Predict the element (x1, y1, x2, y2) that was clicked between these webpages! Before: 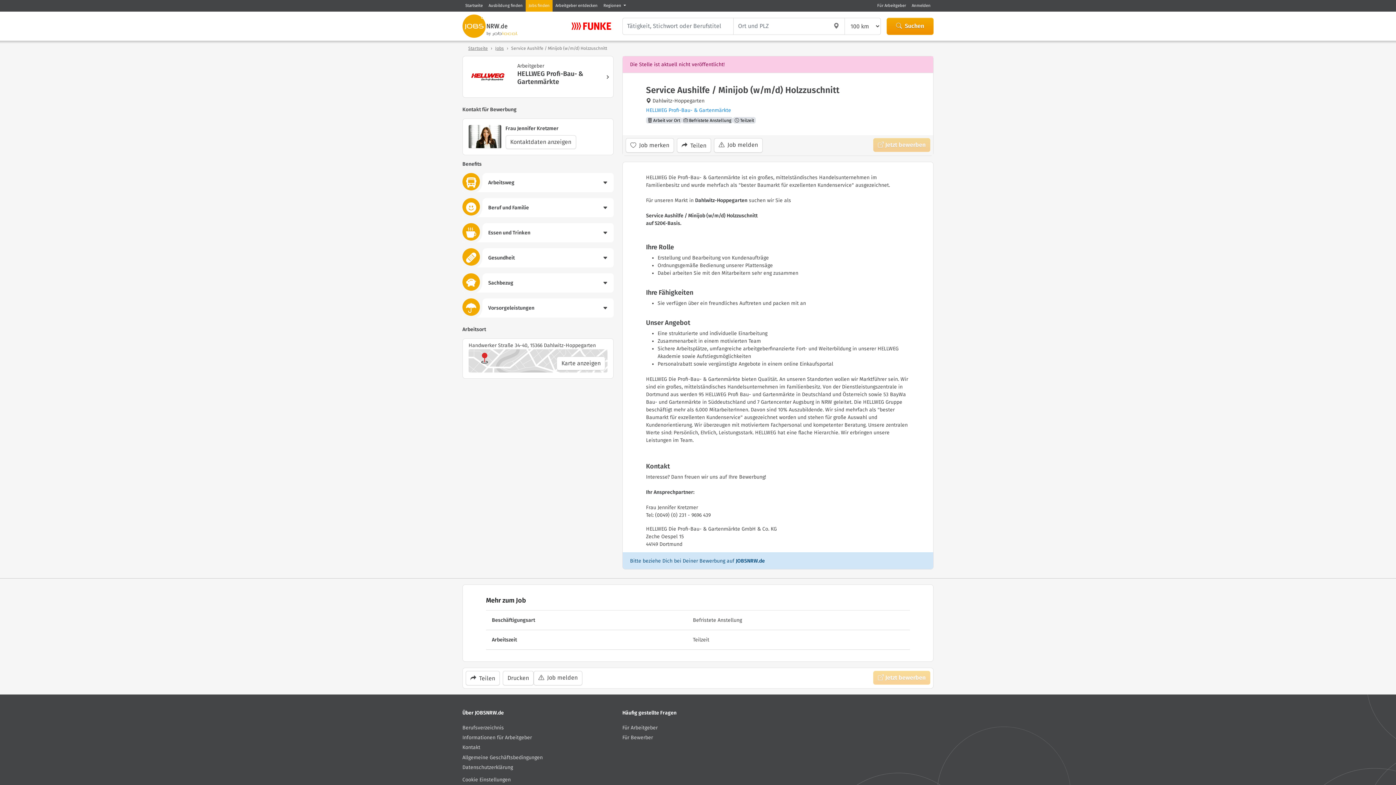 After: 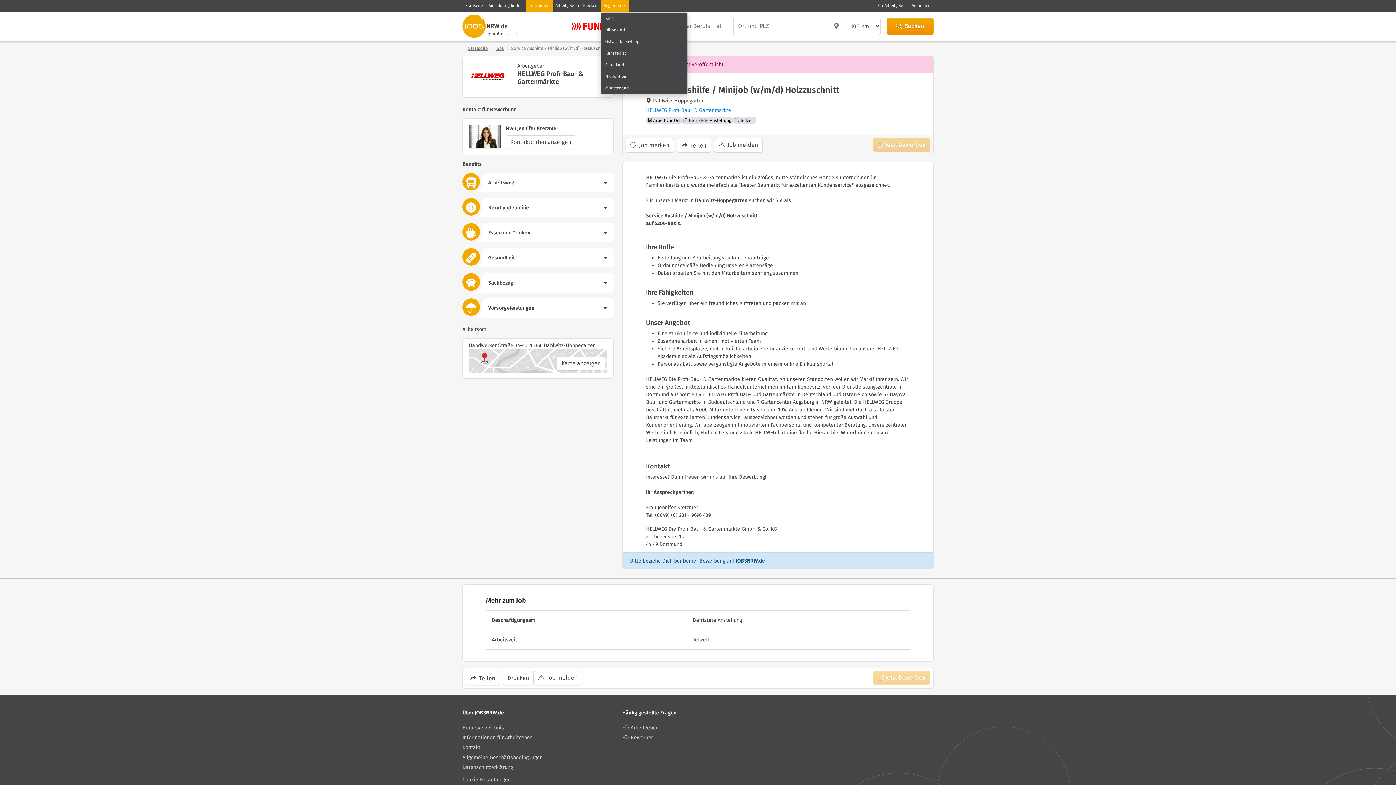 Action: bbox: (600, 0, 628, 11) label: Regionen 